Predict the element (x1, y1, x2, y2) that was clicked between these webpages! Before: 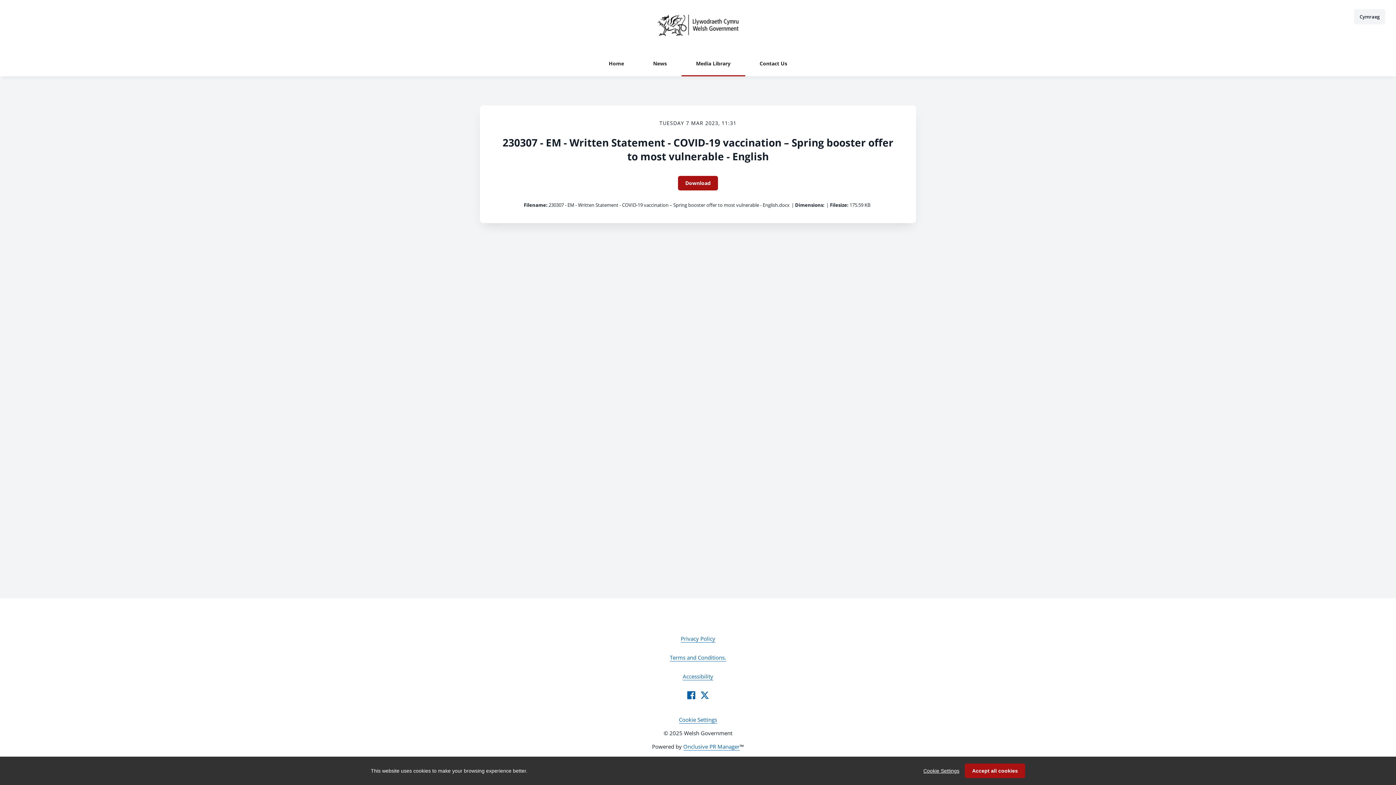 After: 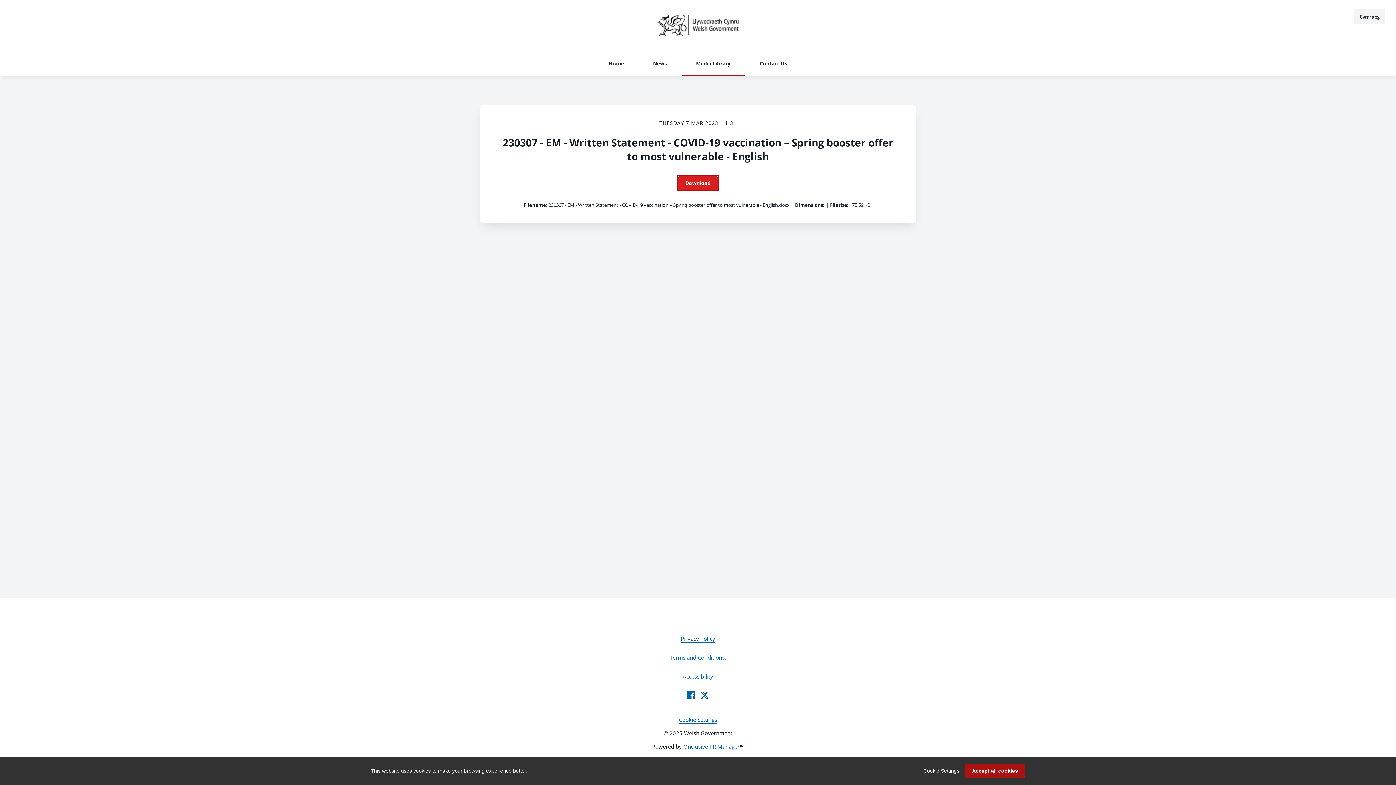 Action: bbox: (678, 176, 718, 190) label: Download 230307 - EM - Written Statement - COVID-19 vaccination – Spring booster offer to most vulnerable - English